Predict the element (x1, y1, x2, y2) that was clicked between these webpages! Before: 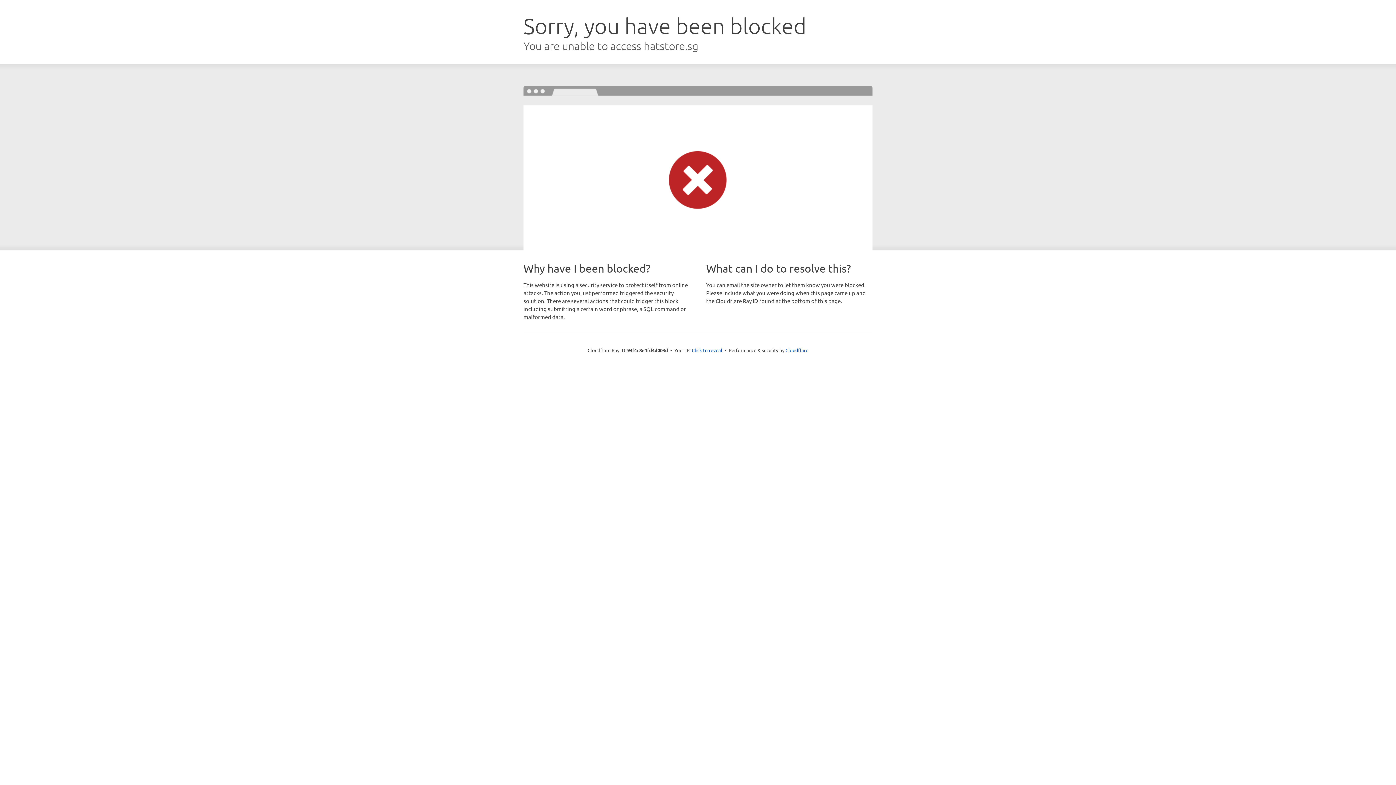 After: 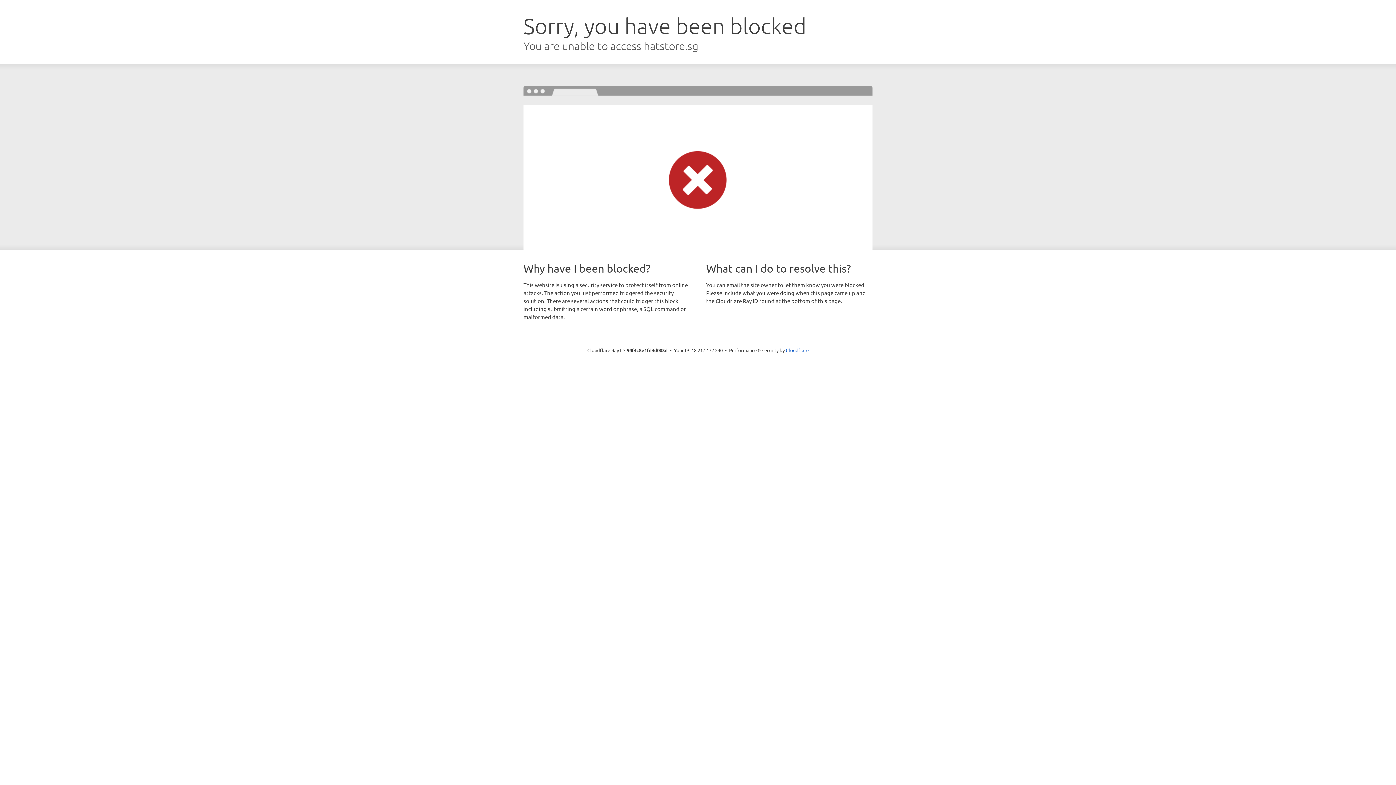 Action: label: Click to reveal bbox: (692, 346, 722, 353)